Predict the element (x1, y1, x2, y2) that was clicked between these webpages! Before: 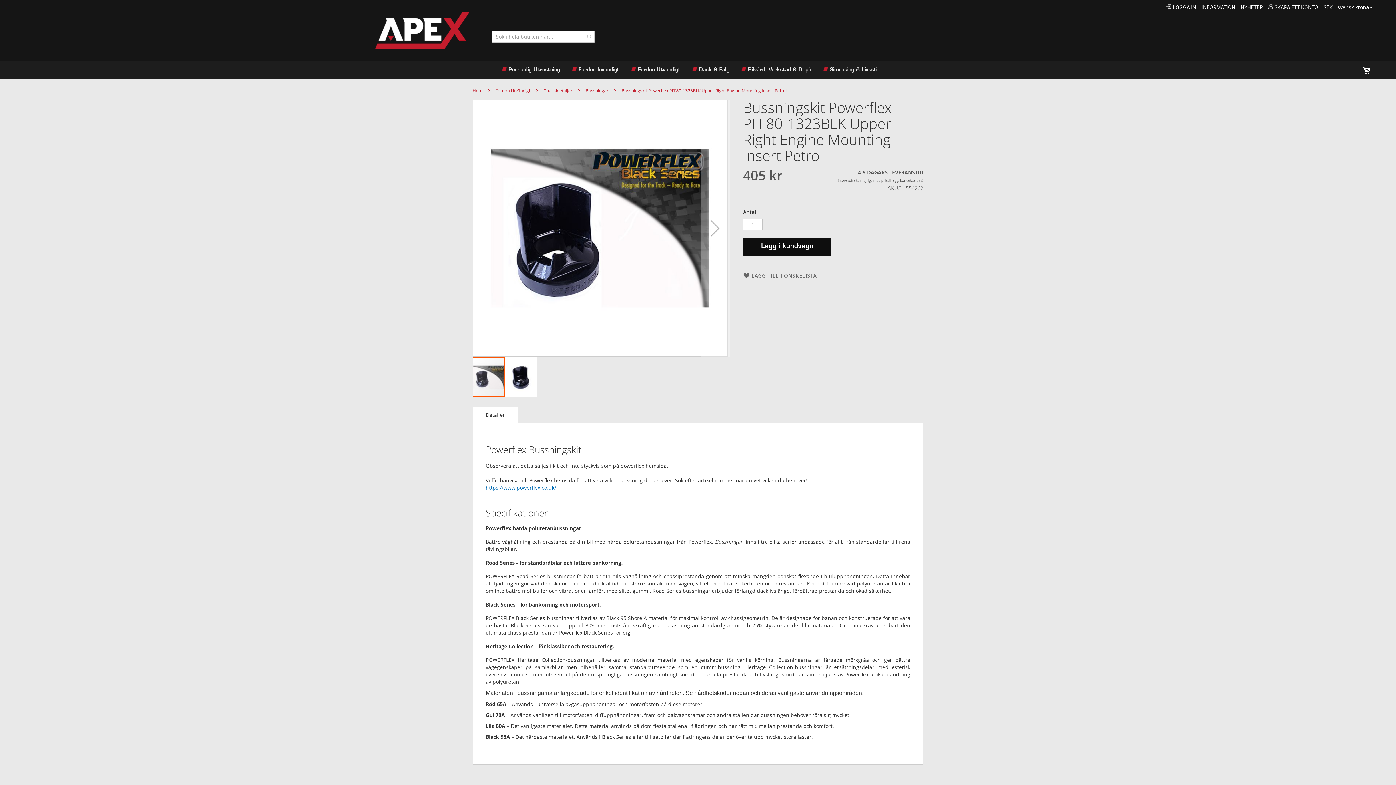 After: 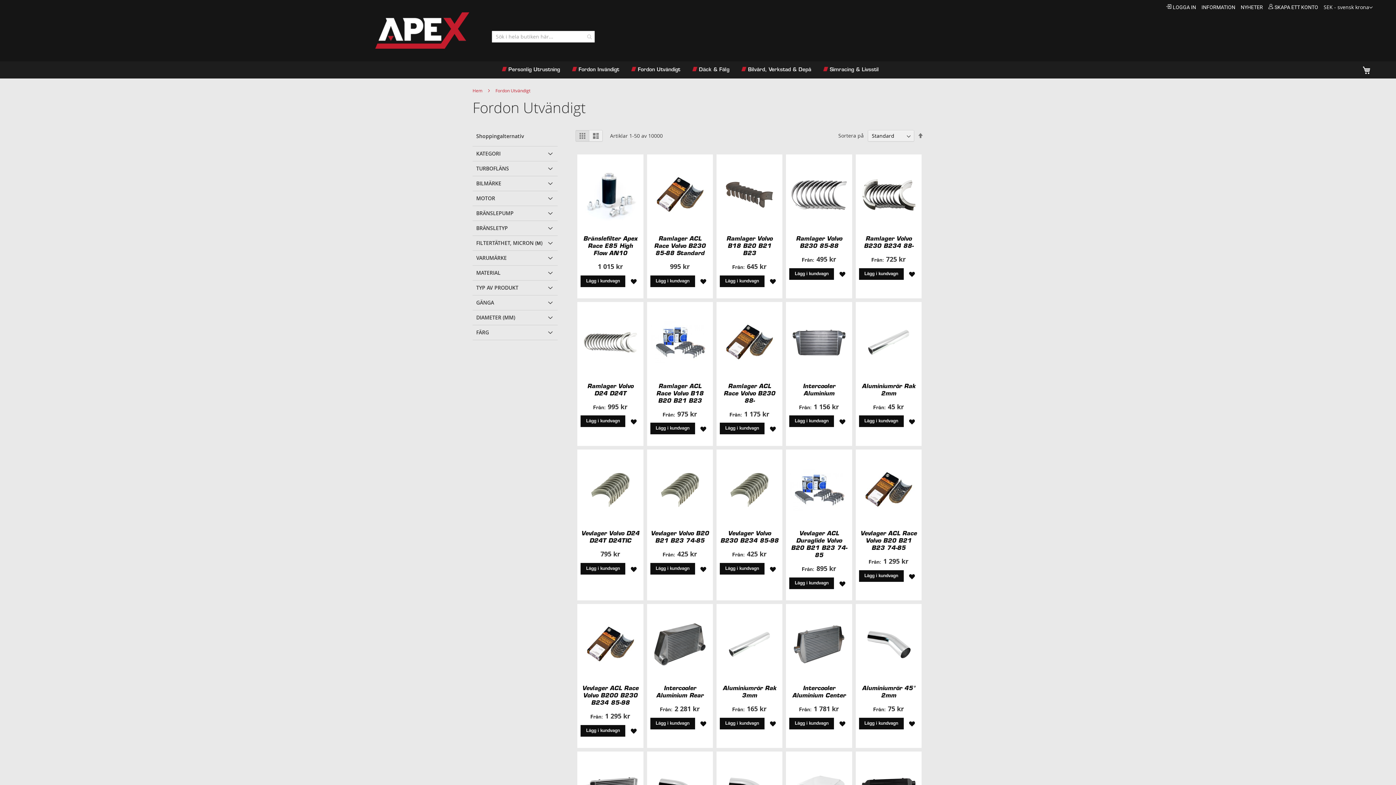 Action: label: Fordon Utvändigt bbox: (626, 61, 687, 78)